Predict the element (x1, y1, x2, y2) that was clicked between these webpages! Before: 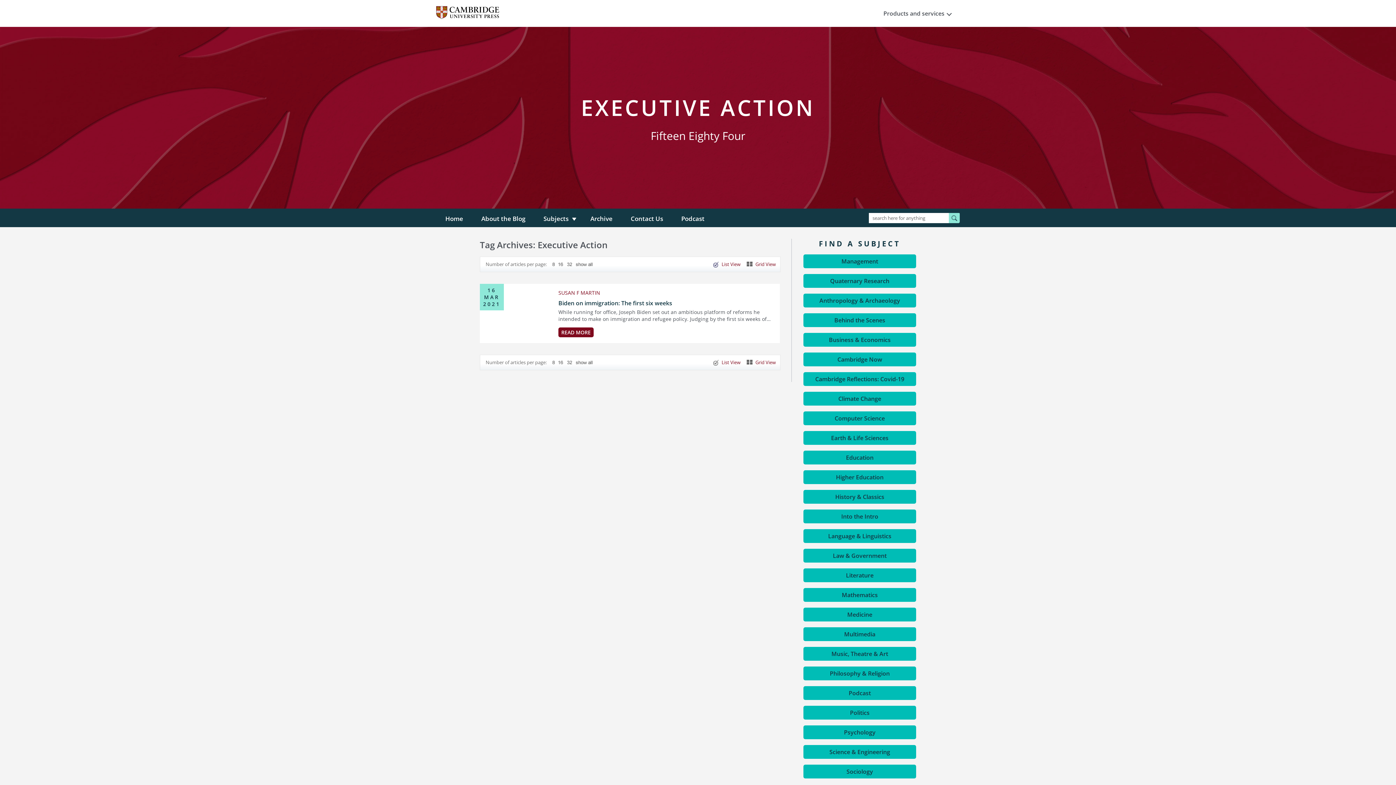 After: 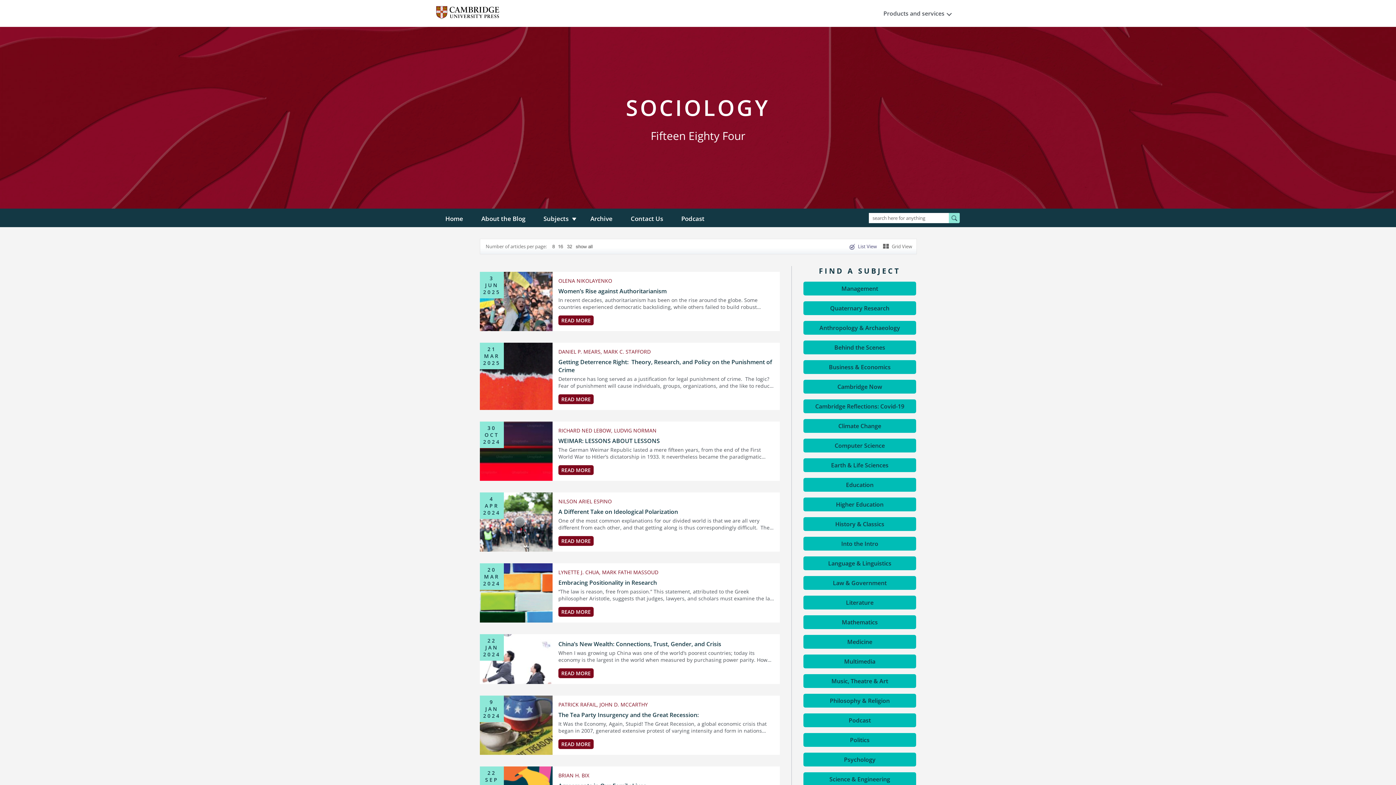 Action: label: Sociology bbox: (803, 765, 916, 778)